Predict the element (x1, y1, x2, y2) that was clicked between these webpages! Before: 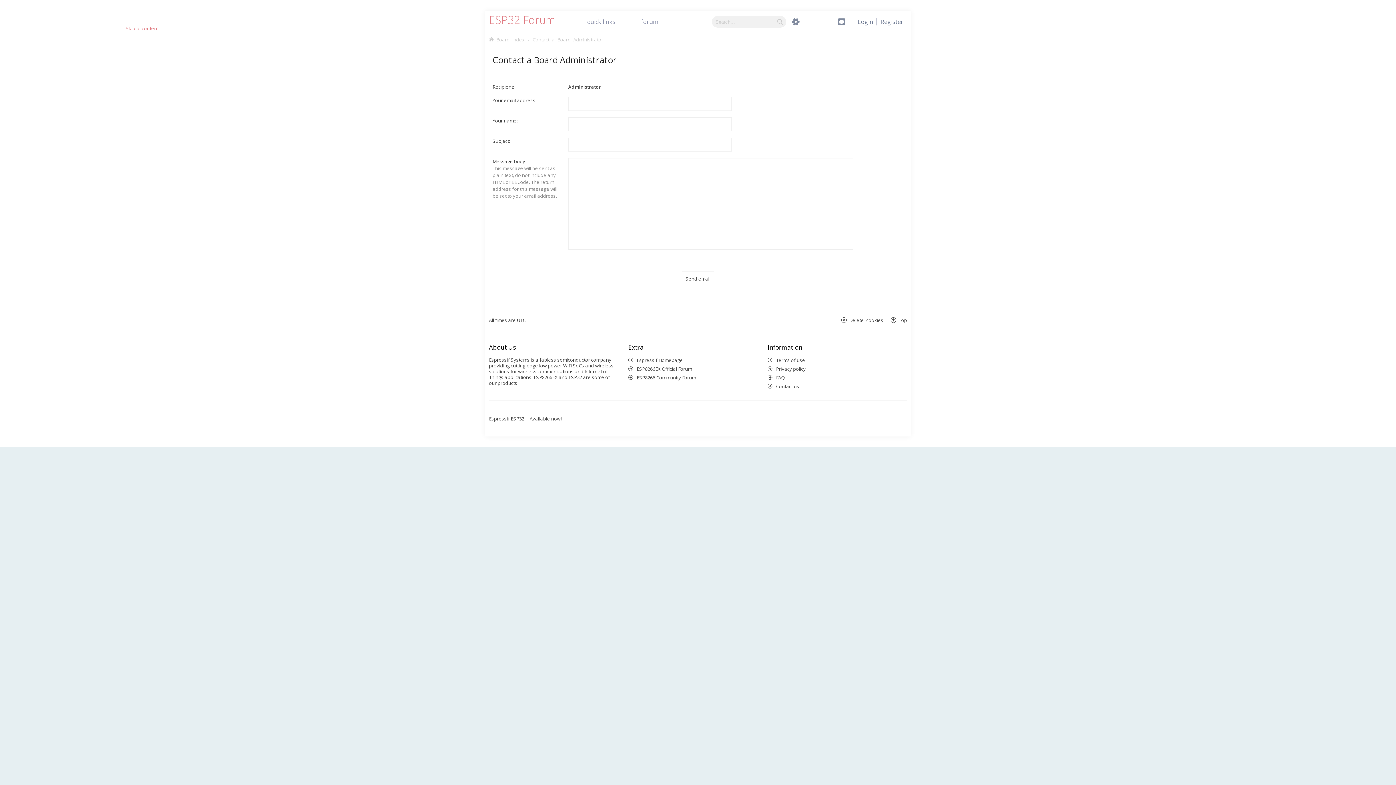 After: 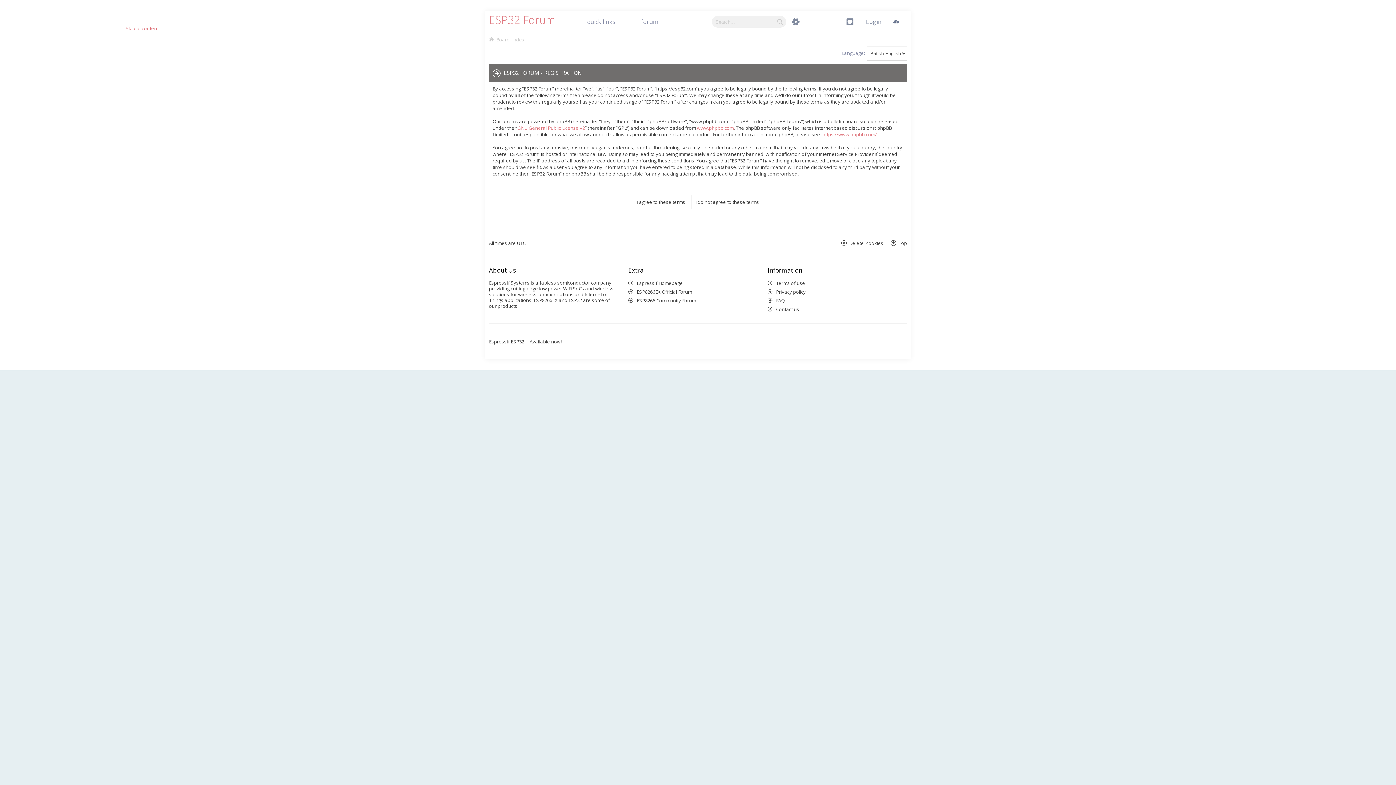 Action: label: Register bbox: (35, 74, 58, 81)